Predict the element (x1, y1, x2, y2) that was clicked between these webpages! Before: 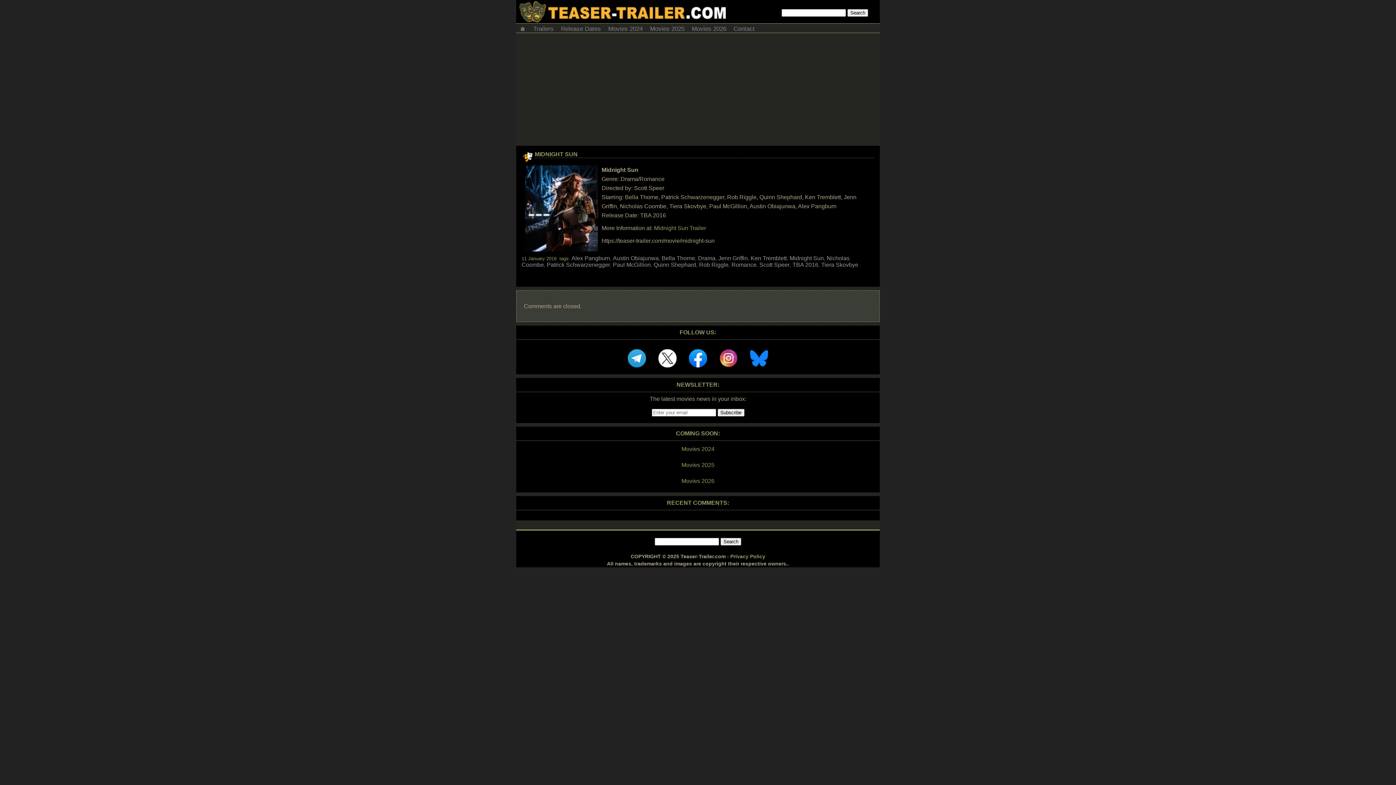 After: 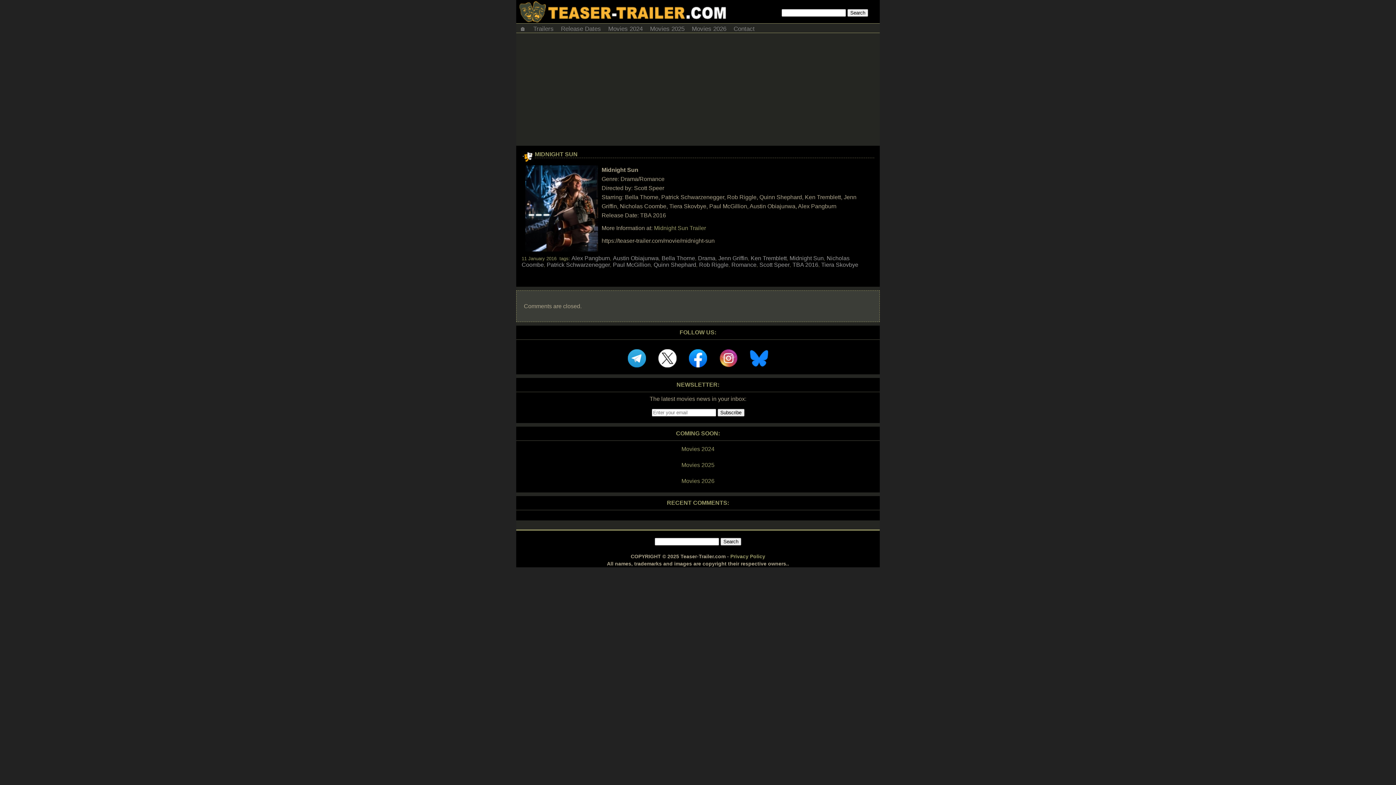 Action: bbox: (714, 368, 743, 374)